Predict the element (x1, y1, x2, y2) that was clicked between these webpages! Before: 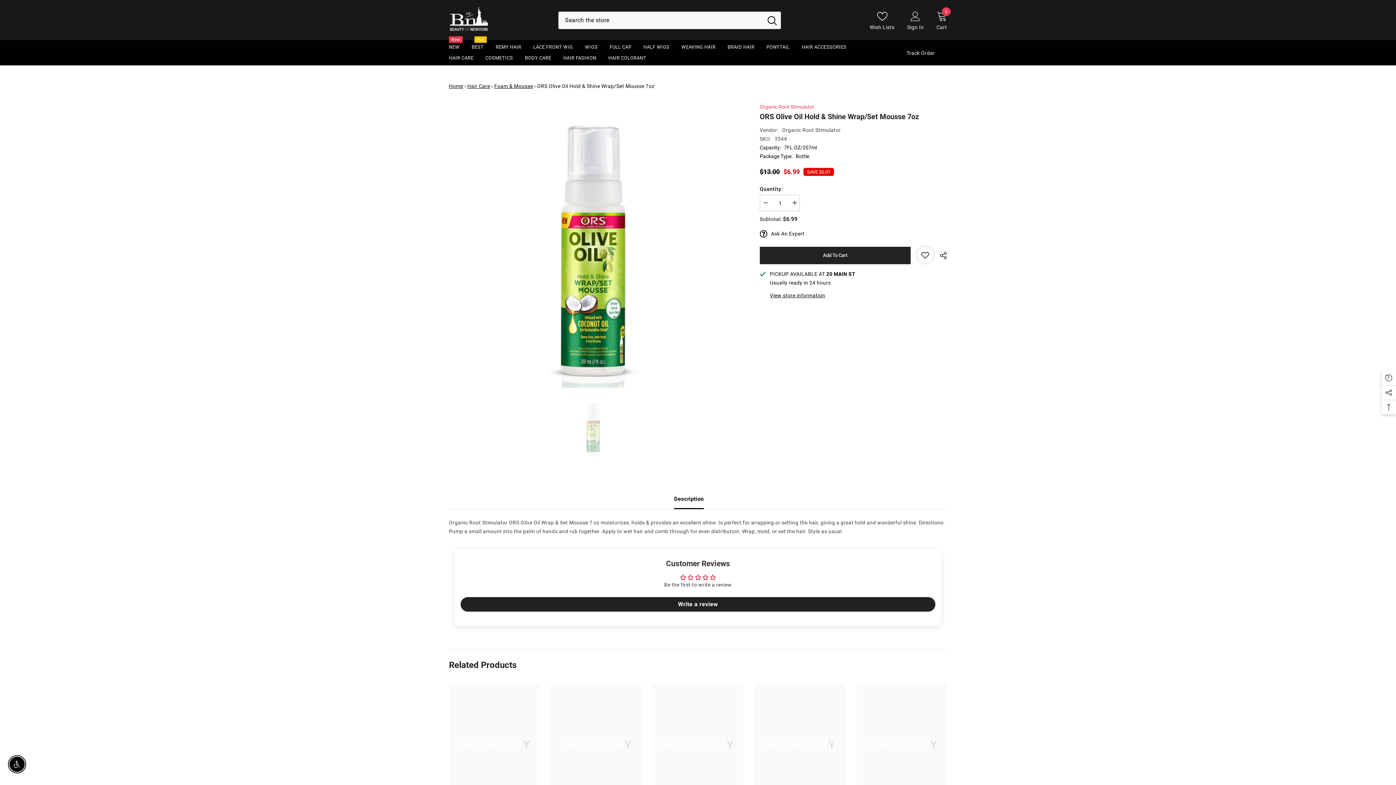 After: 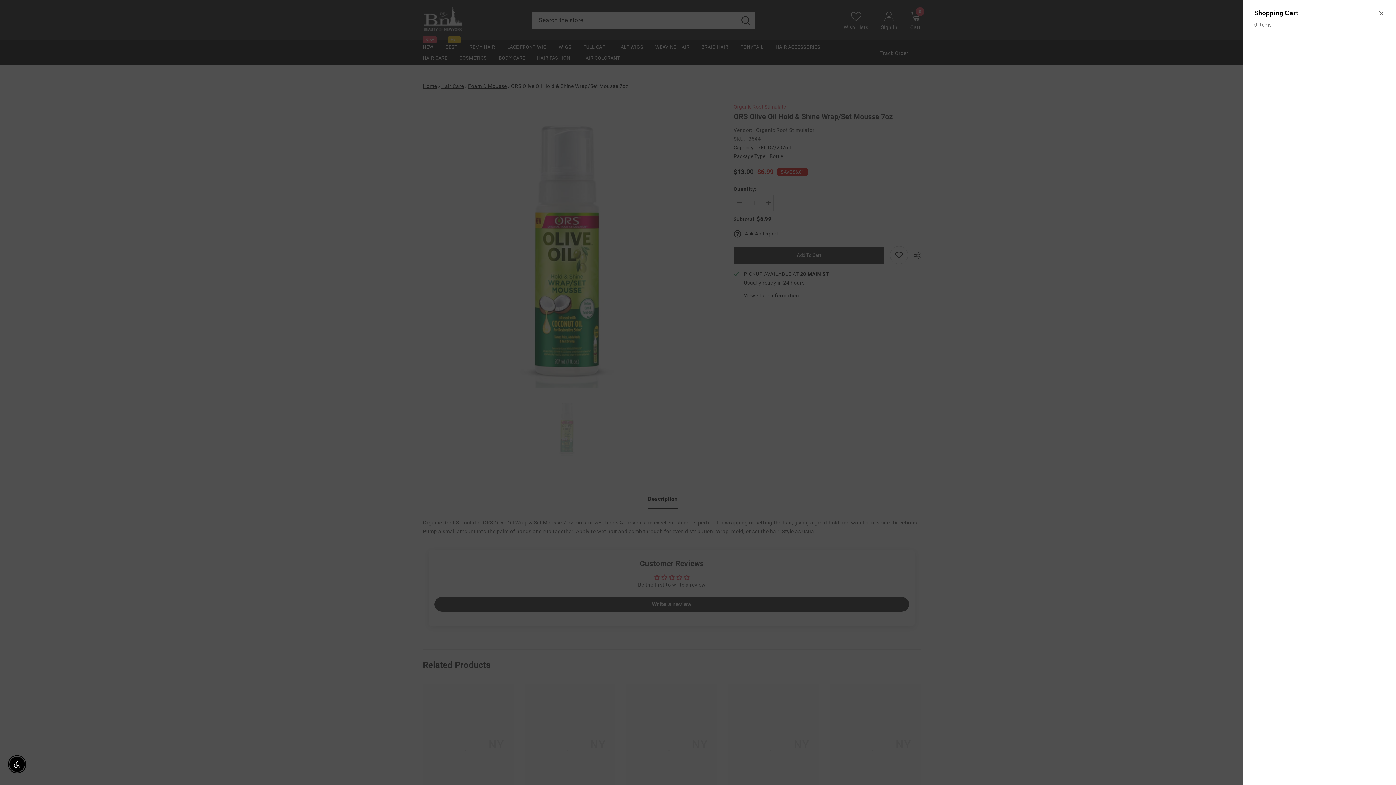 Action: label: Cart
0
0 items bbox: (936, 10, 947, 29)